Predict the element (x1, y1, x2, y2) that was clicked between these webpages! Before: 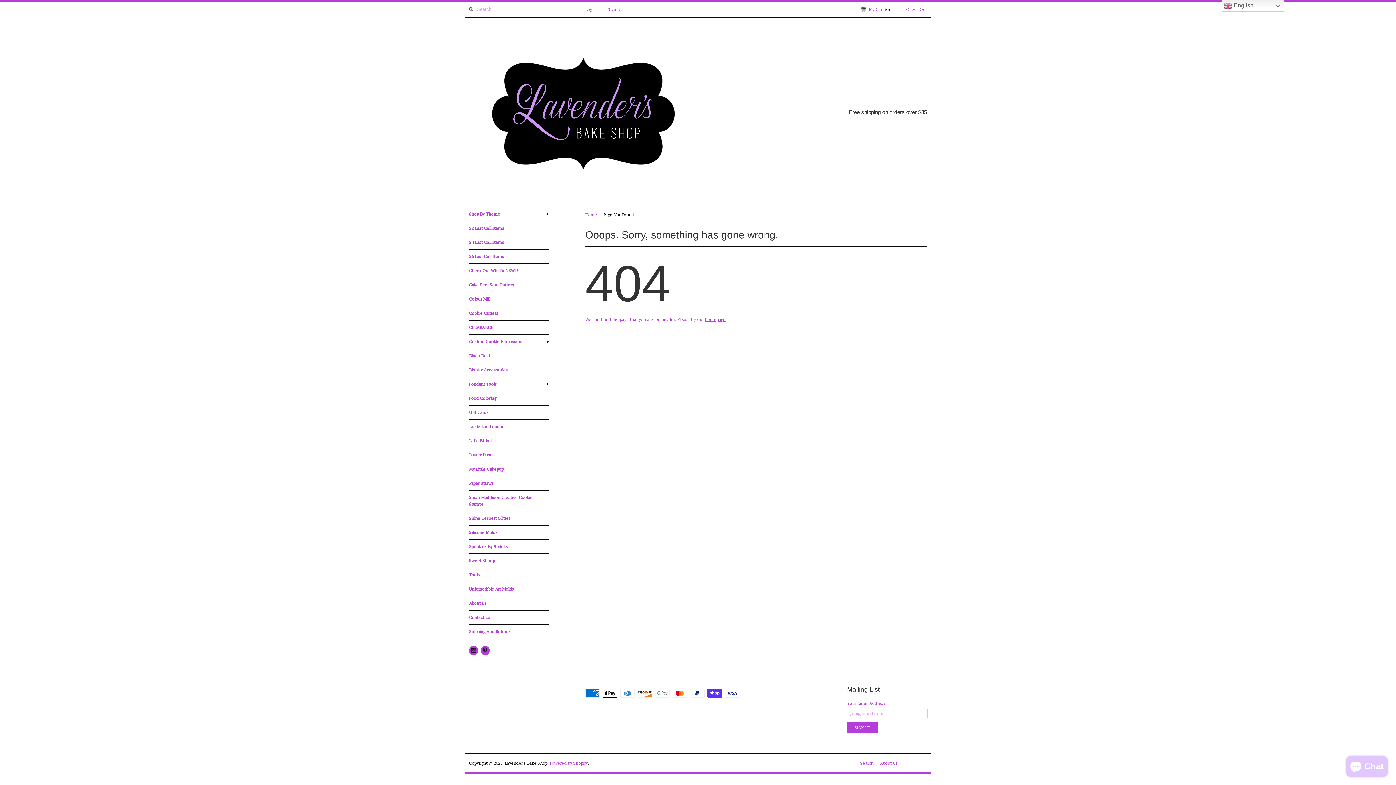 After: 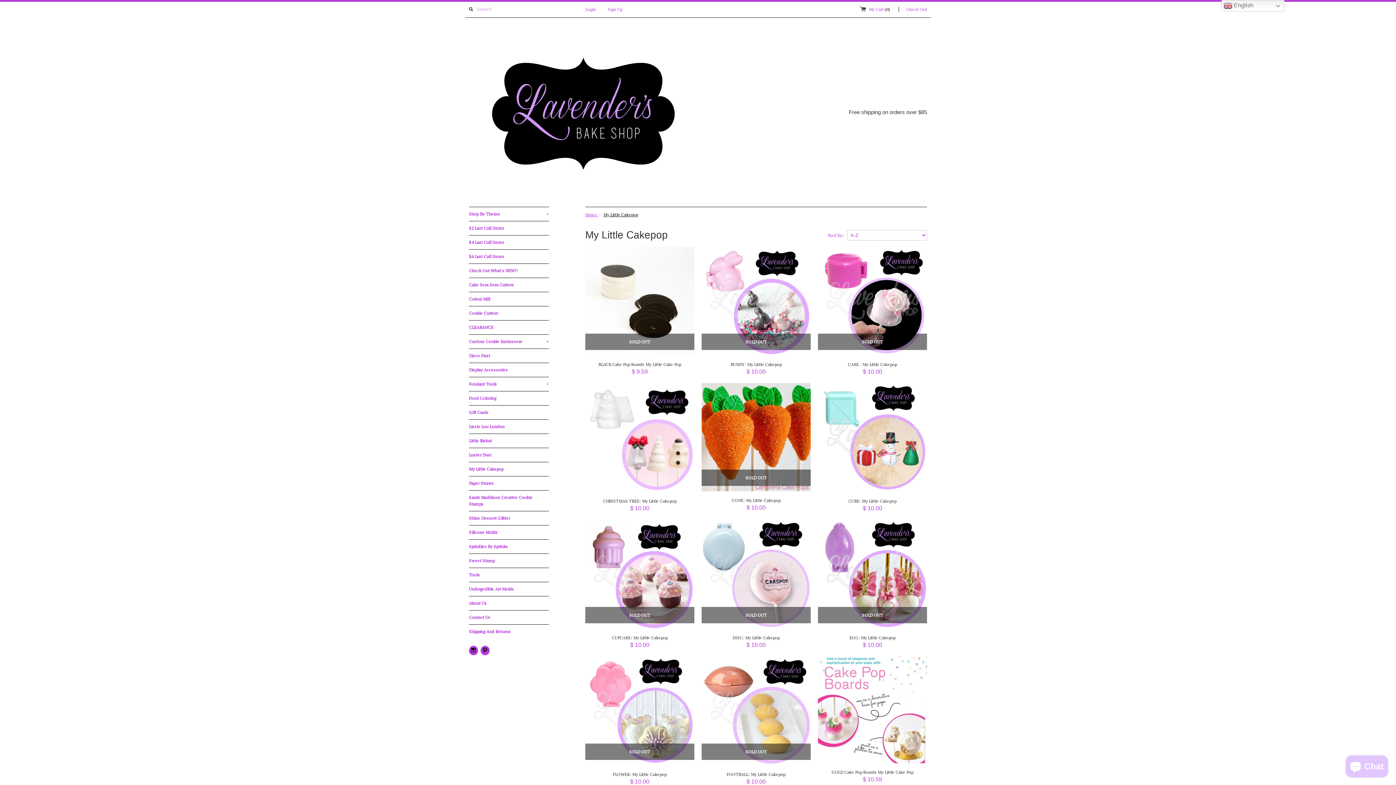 Action: label: My Little Cakepop bbox: (469, 462, 549, 476)